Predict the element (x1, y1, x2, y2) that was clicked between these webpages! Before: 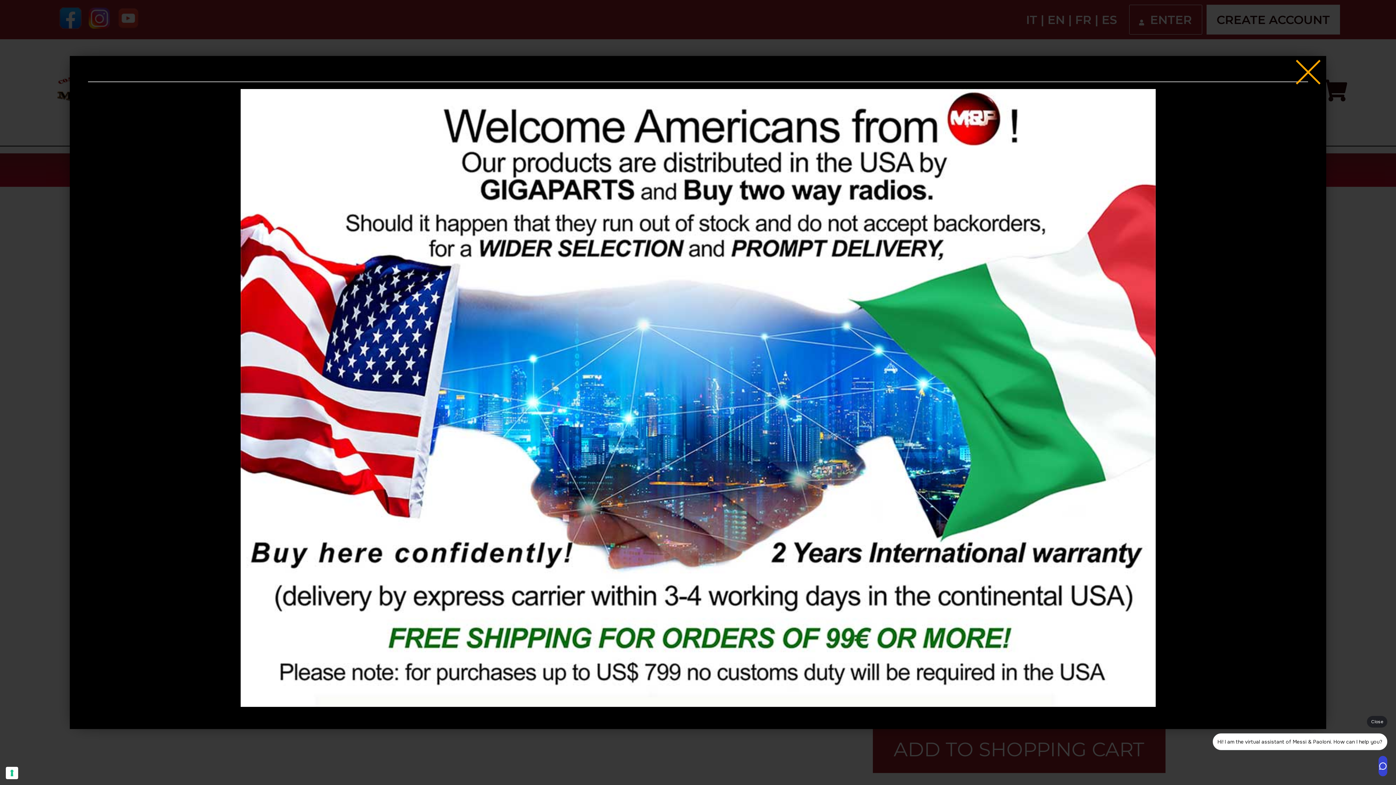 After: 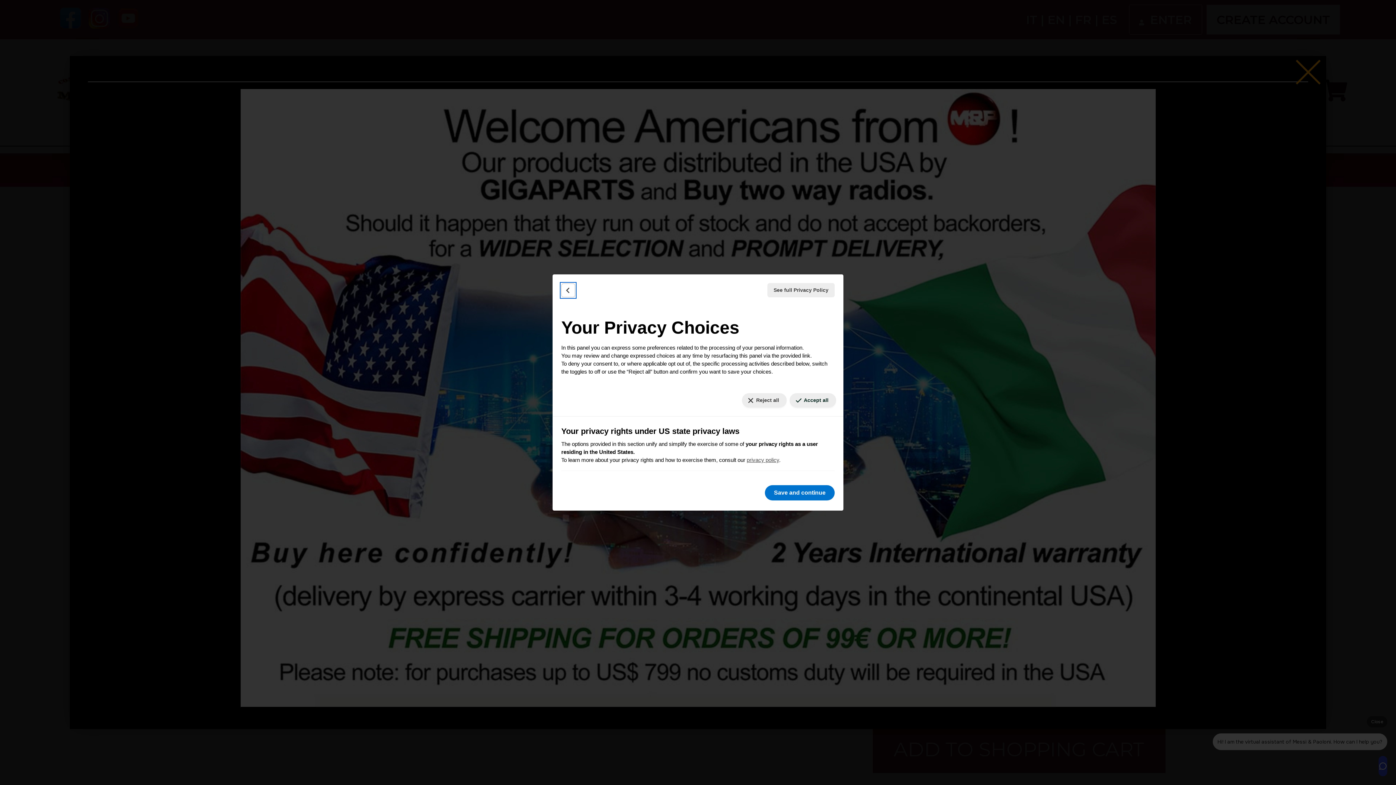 Action: bbox: (5, 767, 18, 779) label: Your consent preferences for tracking technologies